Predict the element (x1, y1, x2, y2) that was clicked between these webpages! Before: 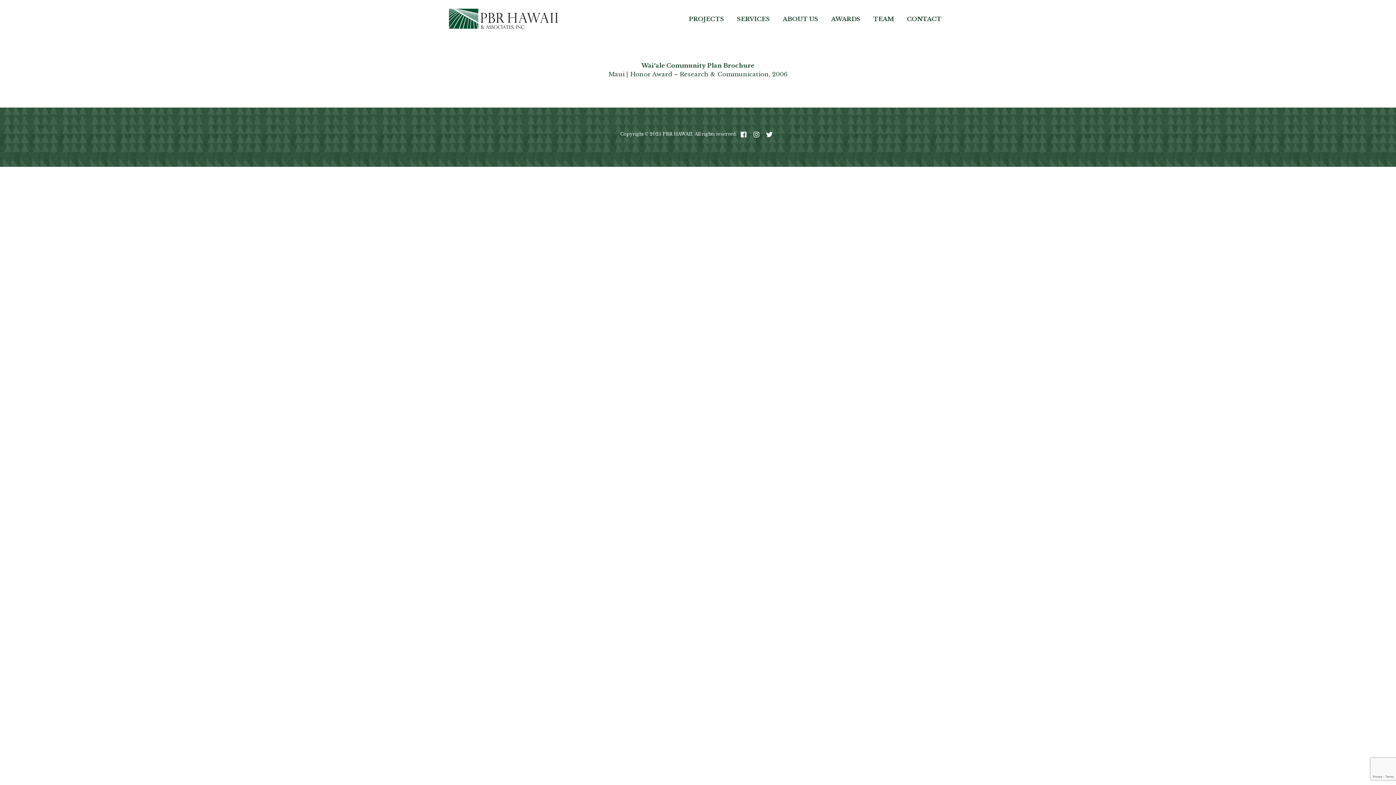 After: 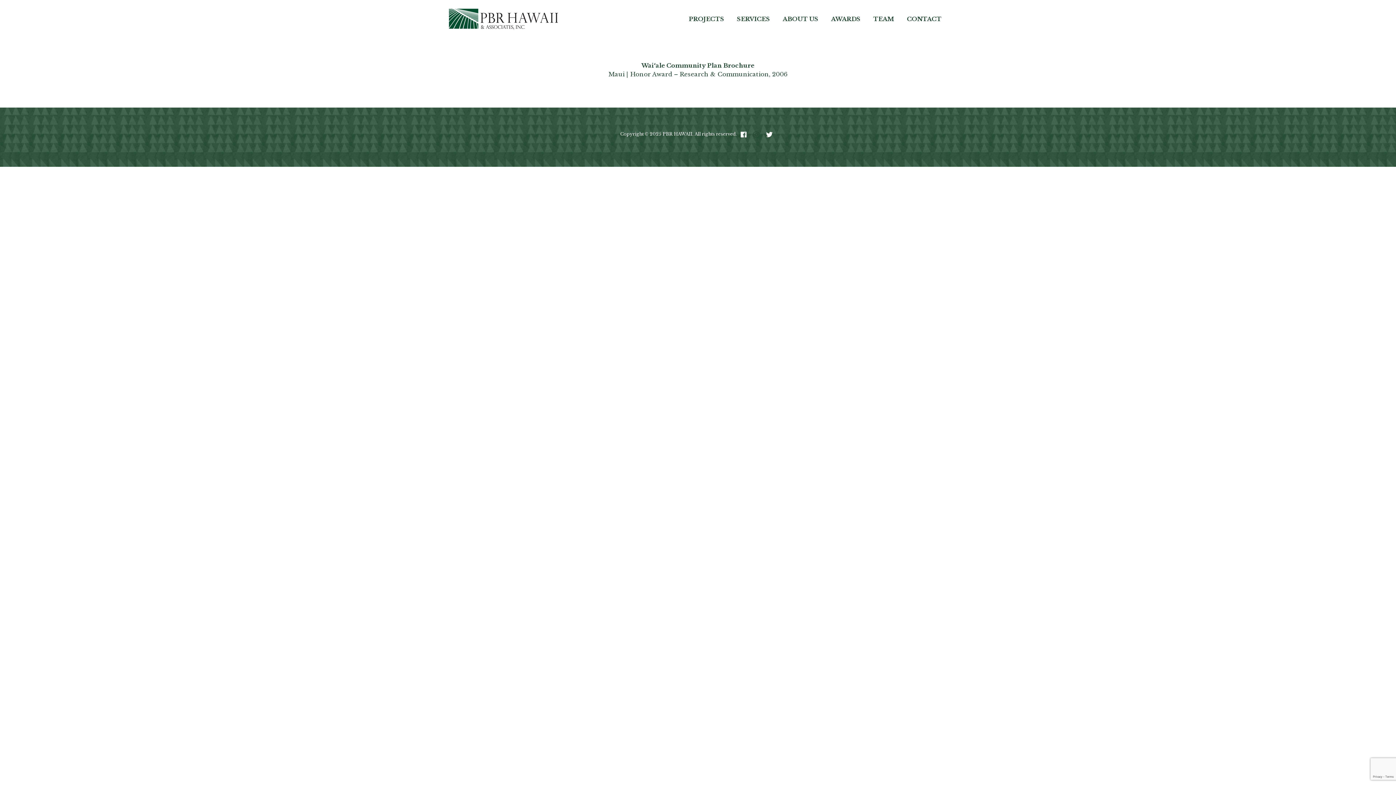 Action: bbox: (750, 131, 762, 136)